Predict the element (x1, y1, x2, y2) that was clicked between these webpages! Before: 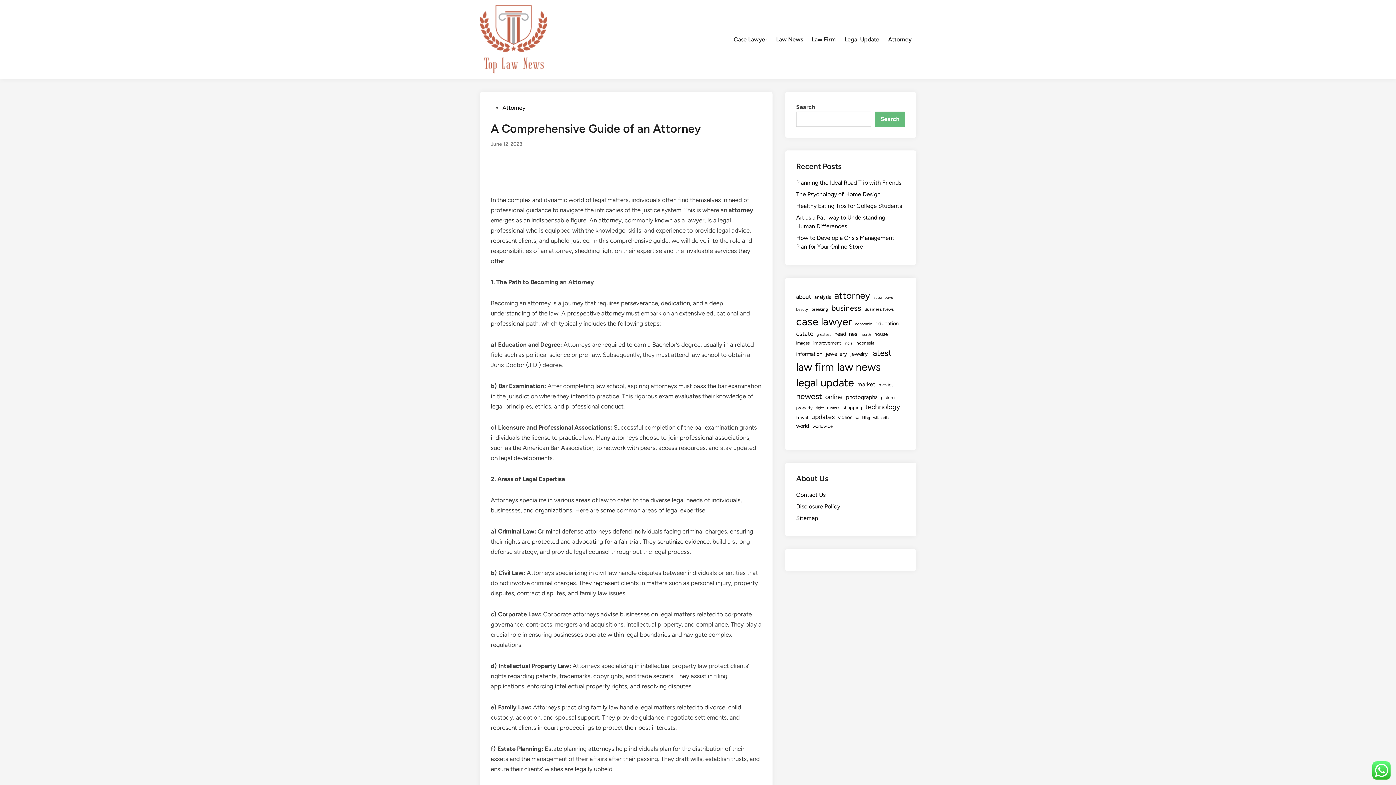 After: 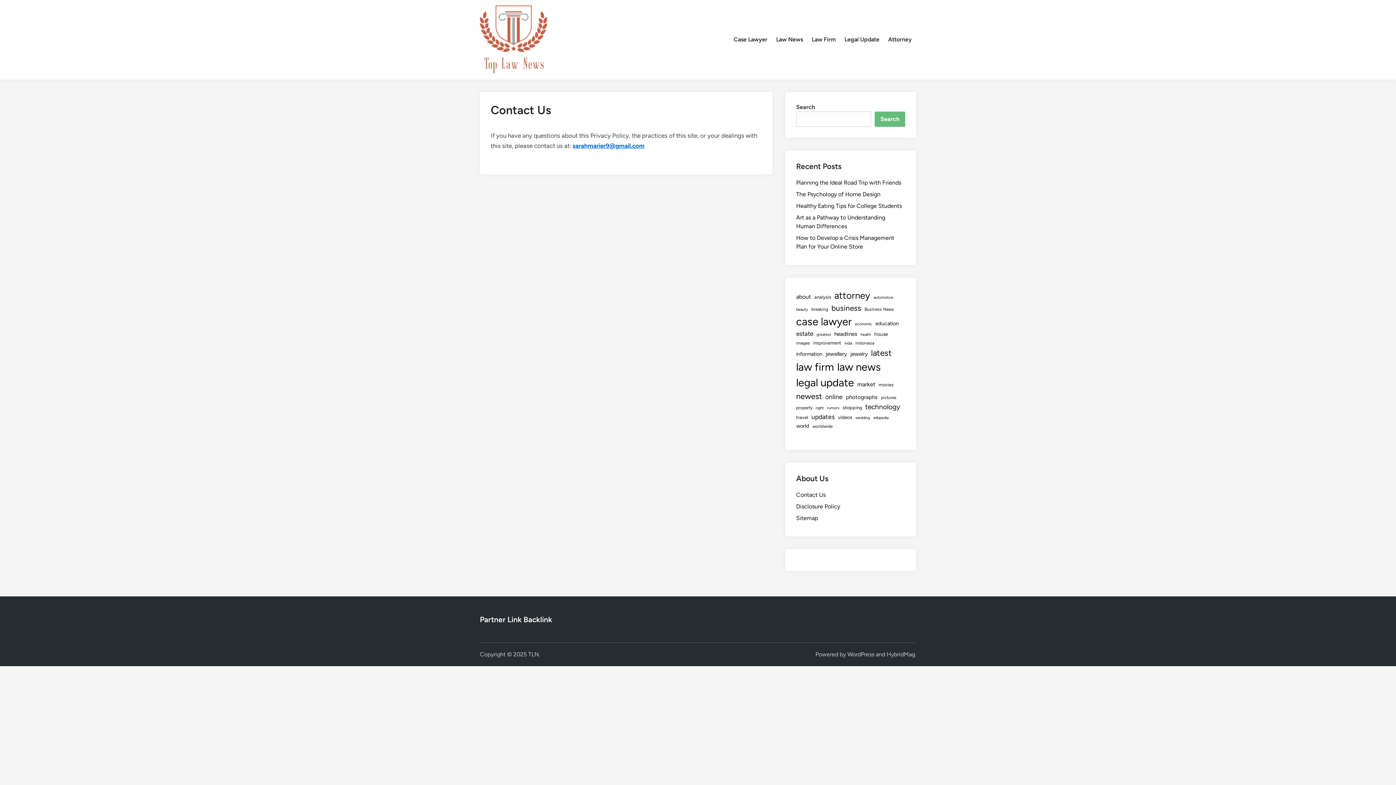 Action: bbox: (796, 491, 825, 498) label: Contact Us